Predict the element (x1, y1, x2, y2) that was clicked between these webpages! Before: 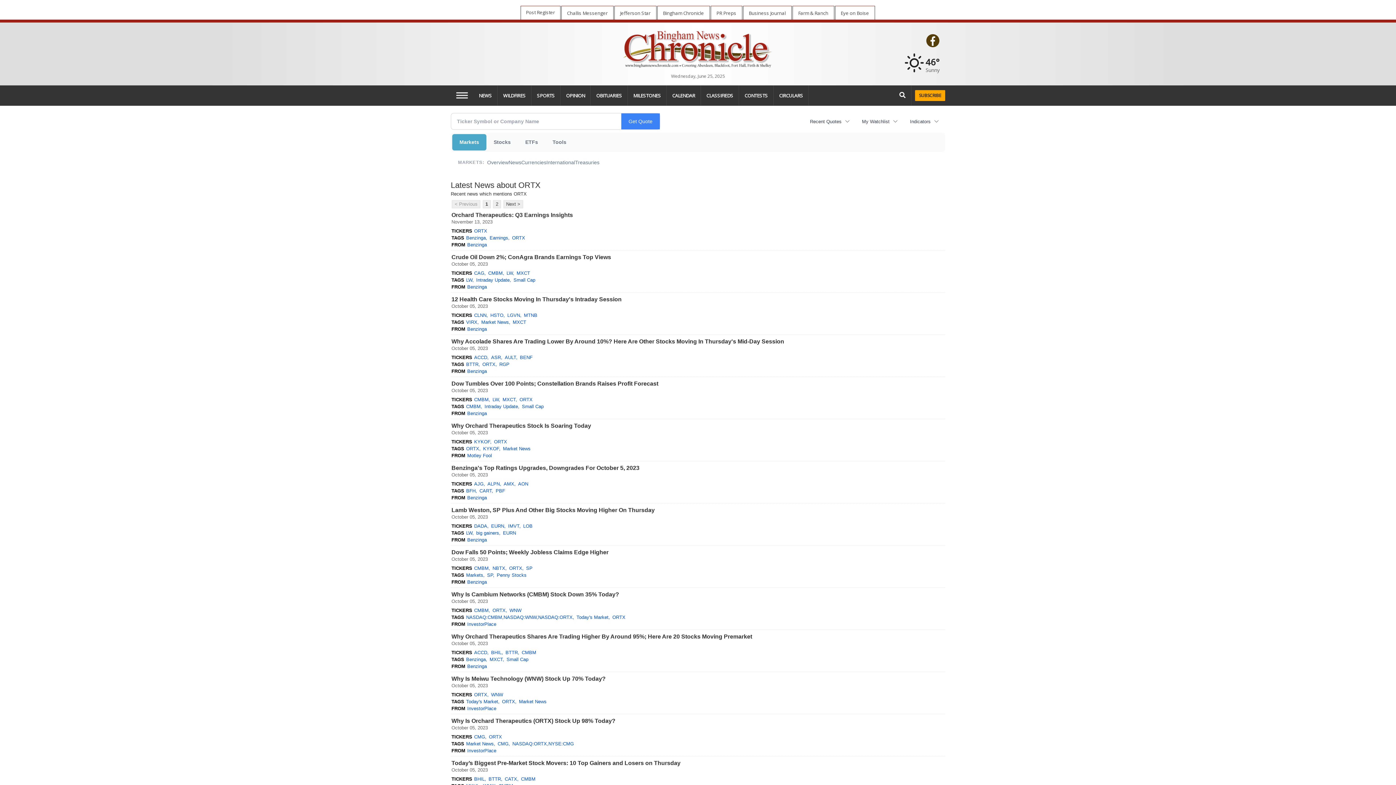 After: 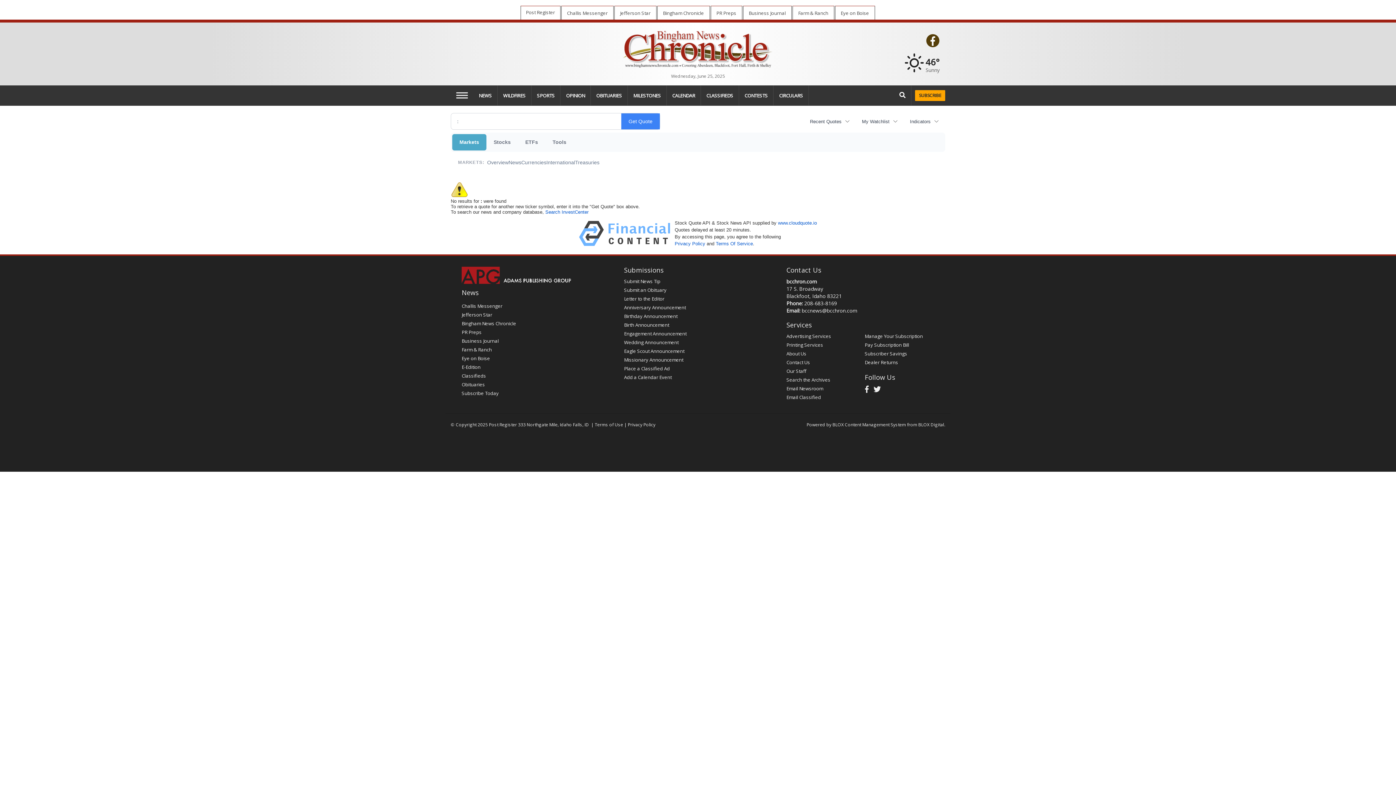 Action: label: EURN bbox: (491, 522, 505, 529)